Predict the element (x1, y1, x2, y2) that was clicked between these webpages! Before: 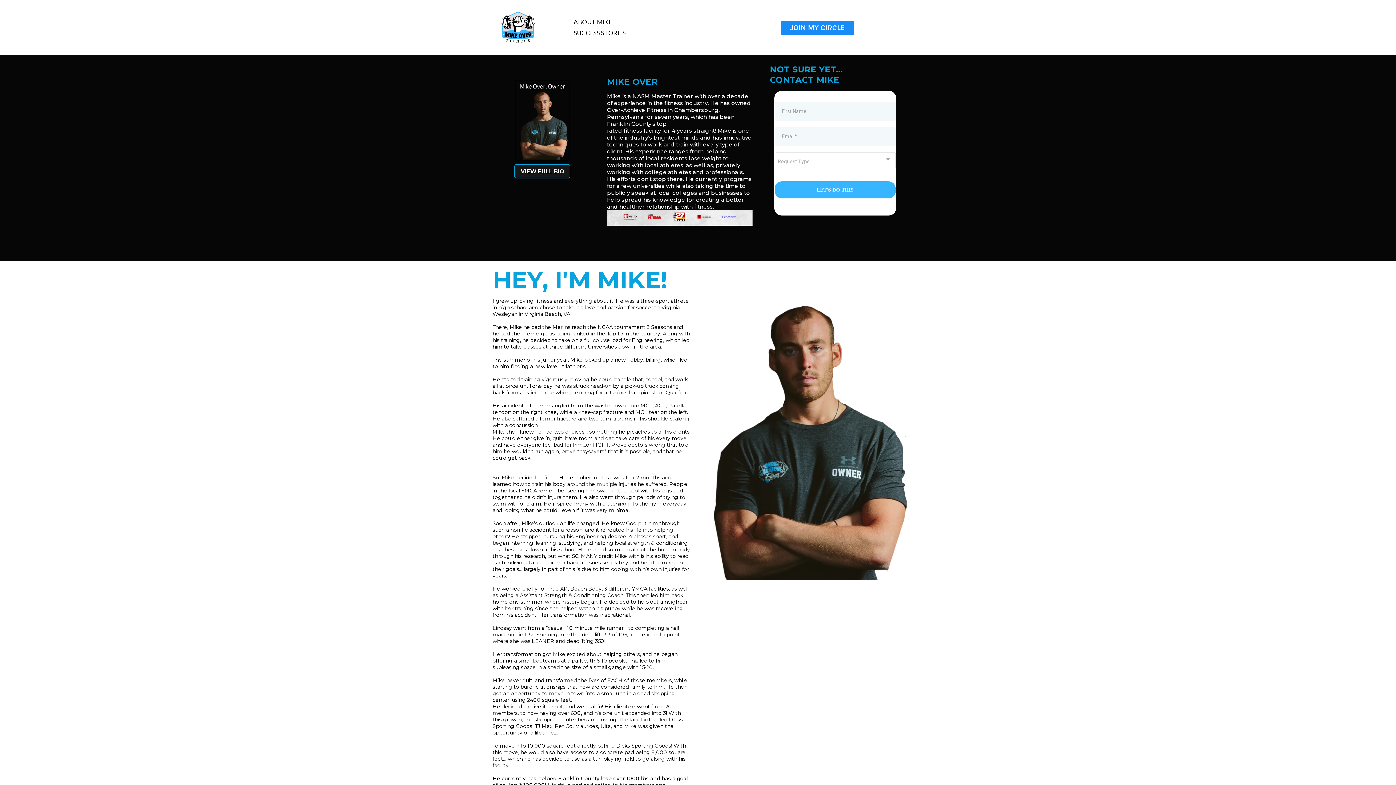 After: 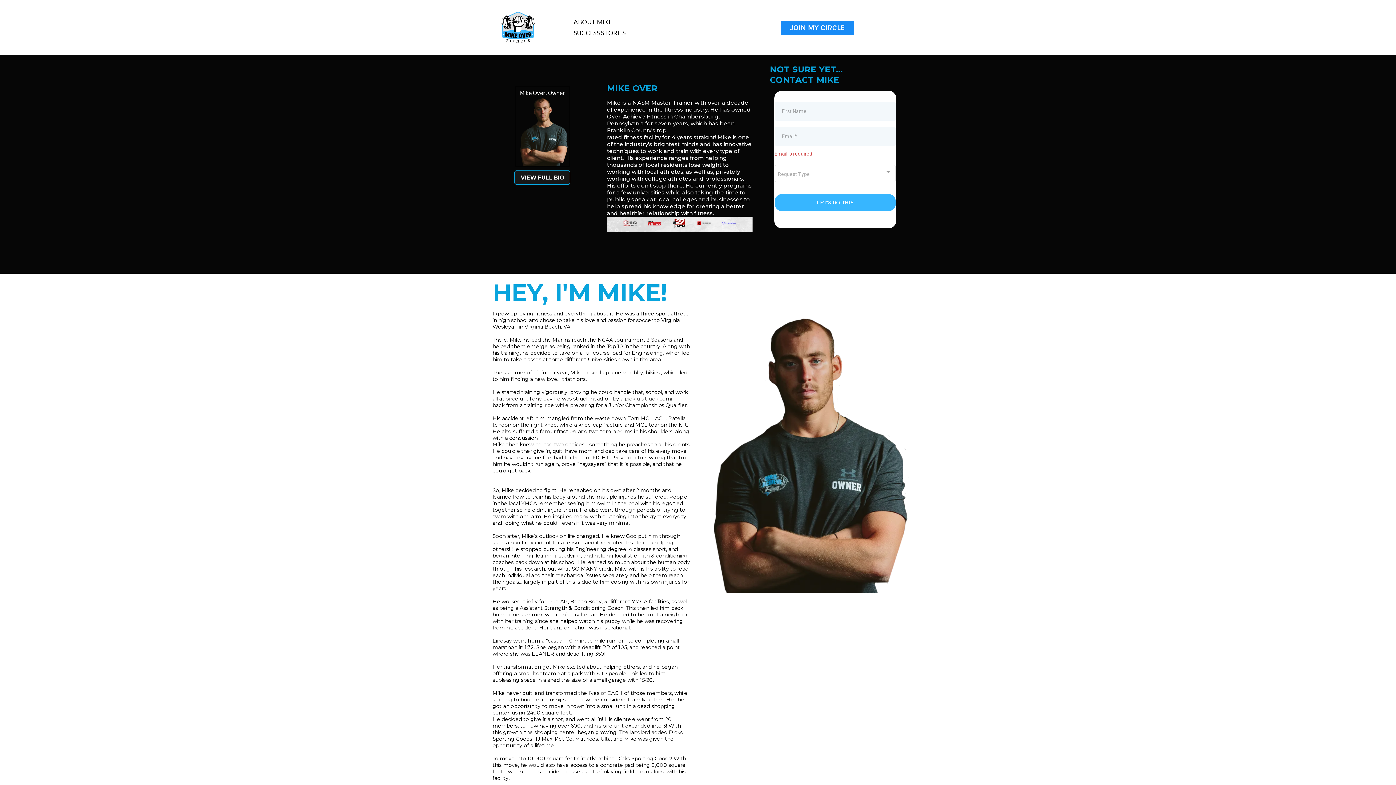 Action: label: LET'S DO THIS bbox: (774, 181, 896, 198)